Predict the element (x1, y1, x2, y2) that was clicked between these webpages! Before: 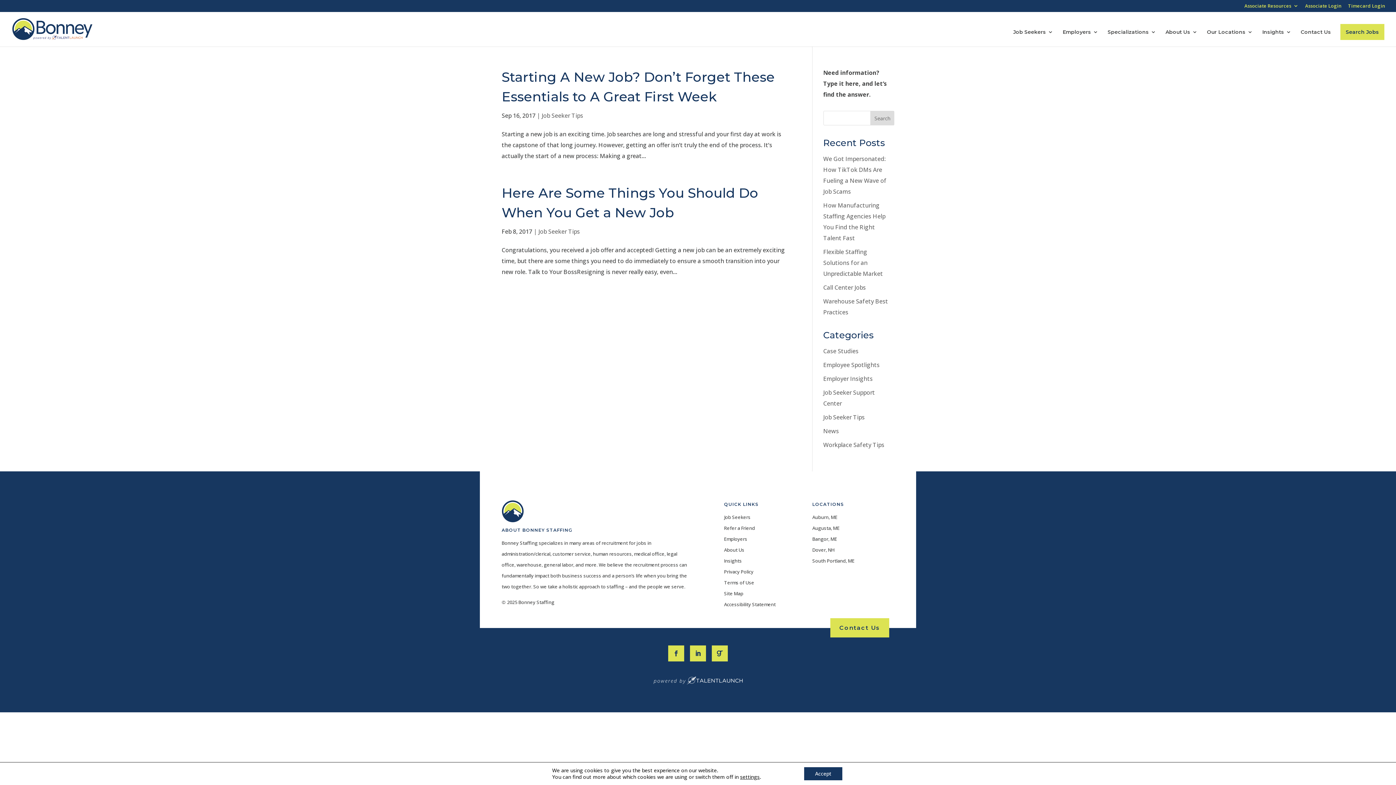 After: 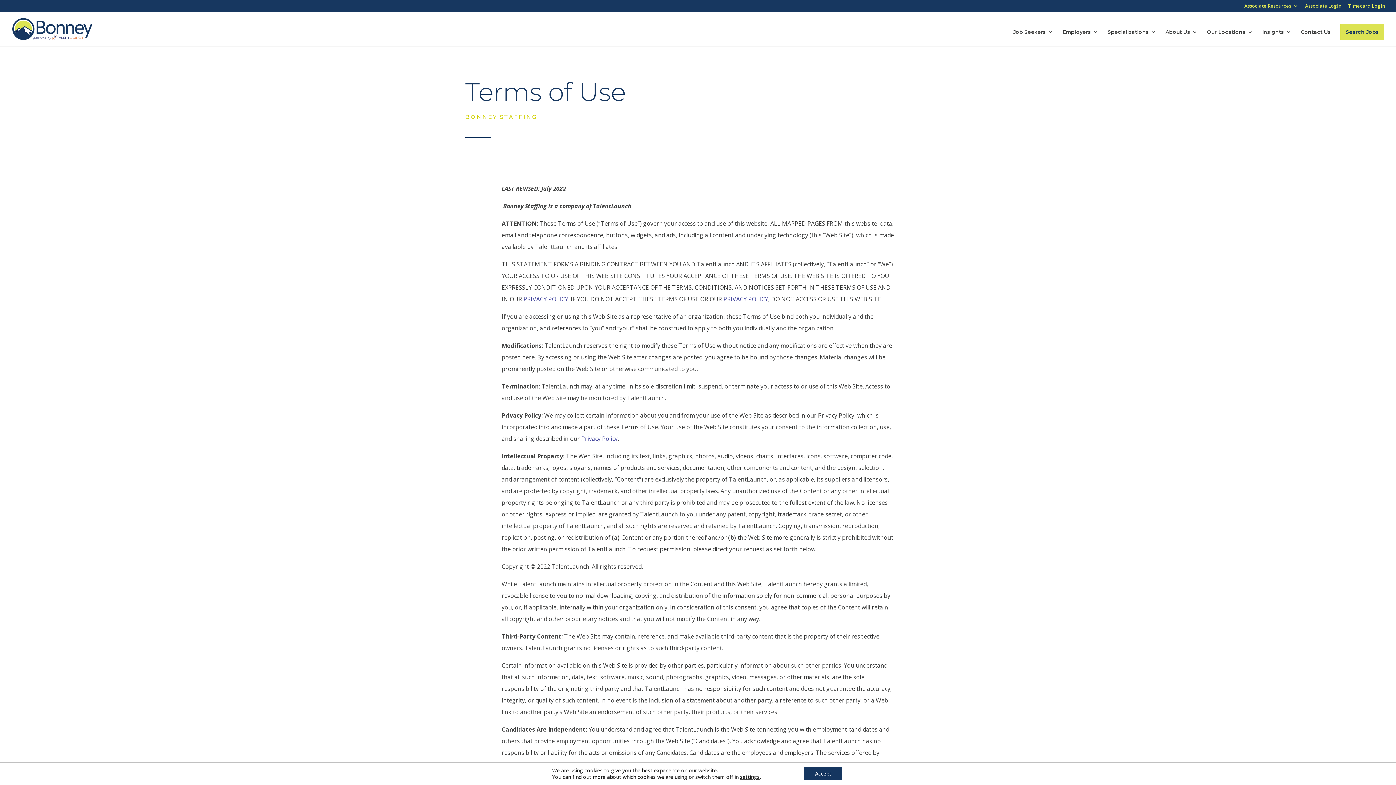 Action: bbox: (724, 579, 754, 586) label: Terms of Use